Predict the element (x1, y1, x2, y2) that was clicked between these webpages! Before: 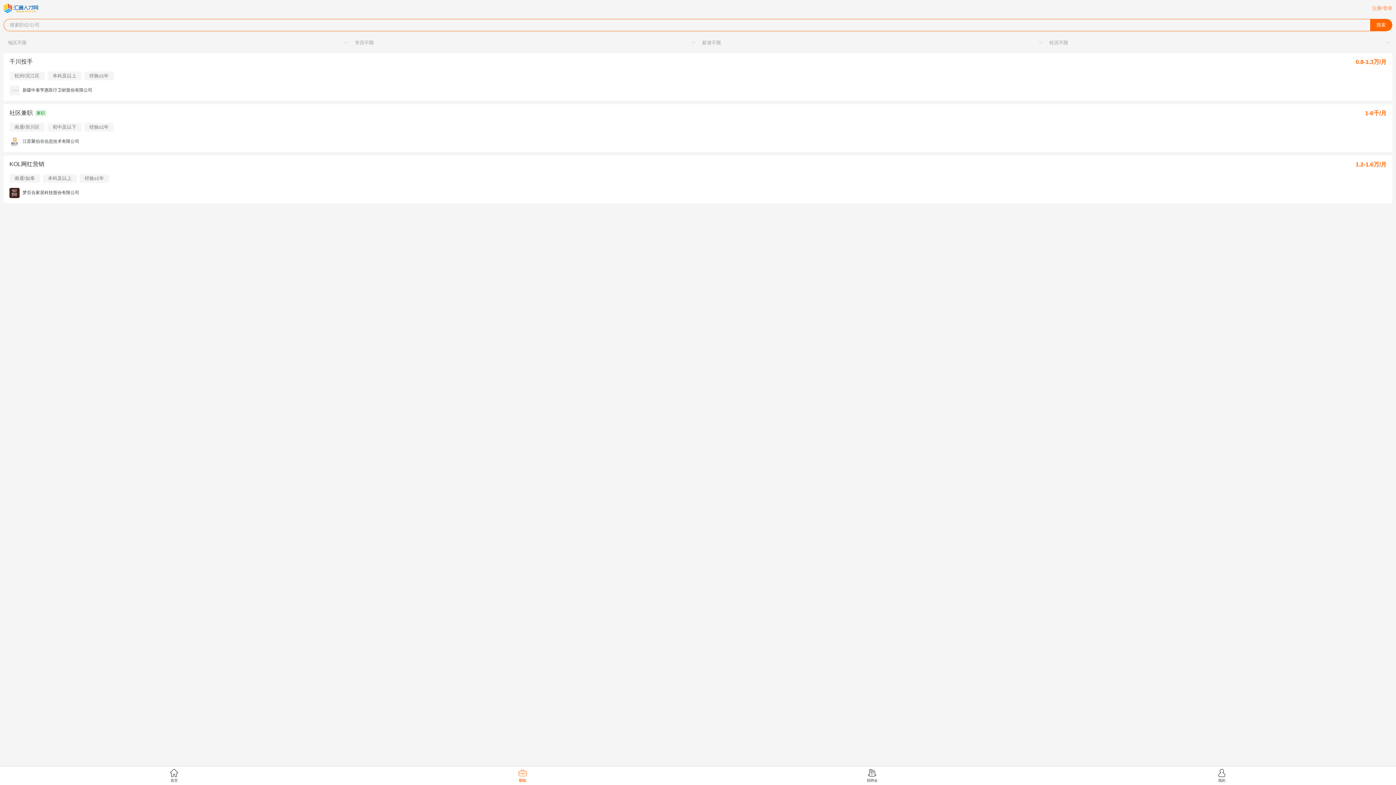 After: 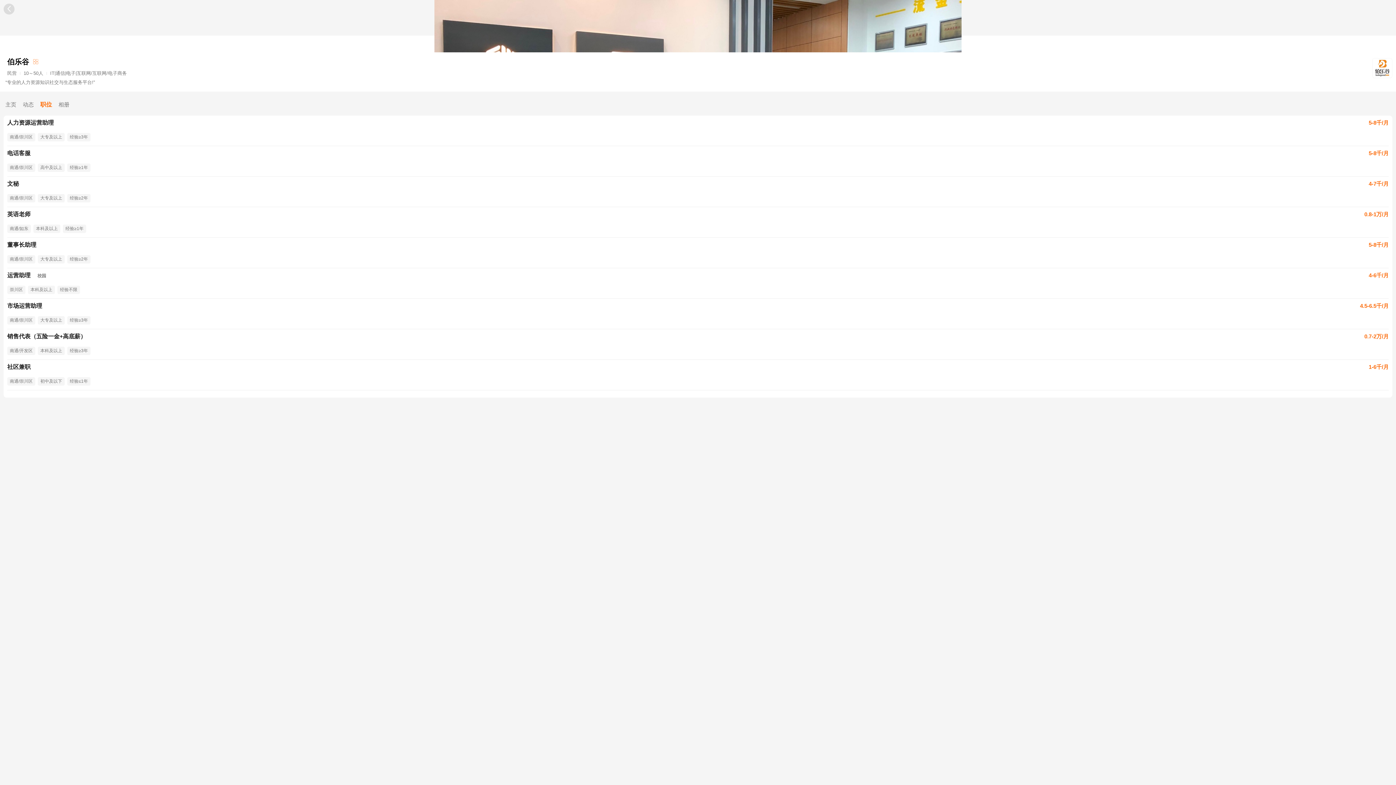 Action: label: 江苏聚伯谷信息技术有限公司 bbox: (9, 136, 1386, 146)